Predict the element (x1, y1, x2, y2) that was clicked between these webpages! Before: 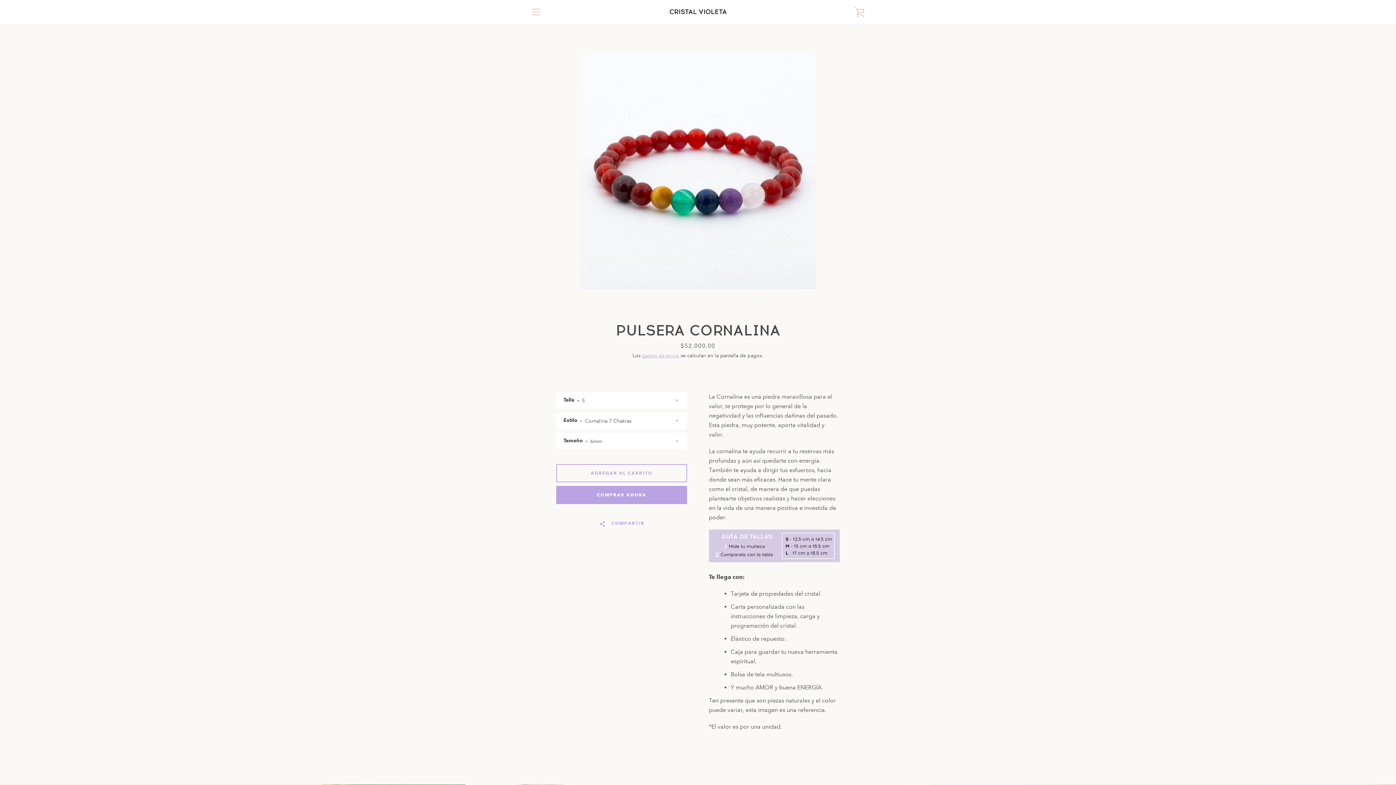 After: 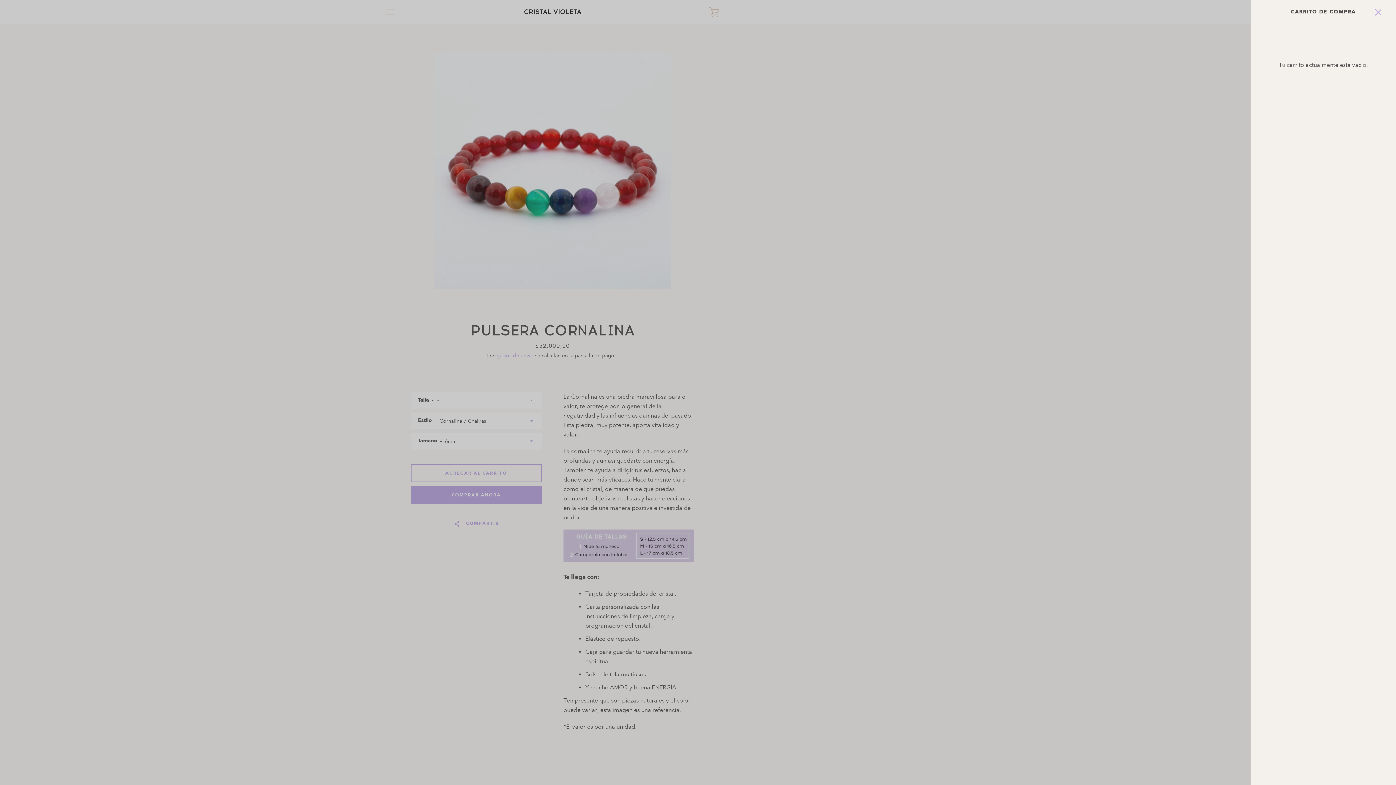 Action: label: VER CARRITO bbox: (850, 2, 869, 20)